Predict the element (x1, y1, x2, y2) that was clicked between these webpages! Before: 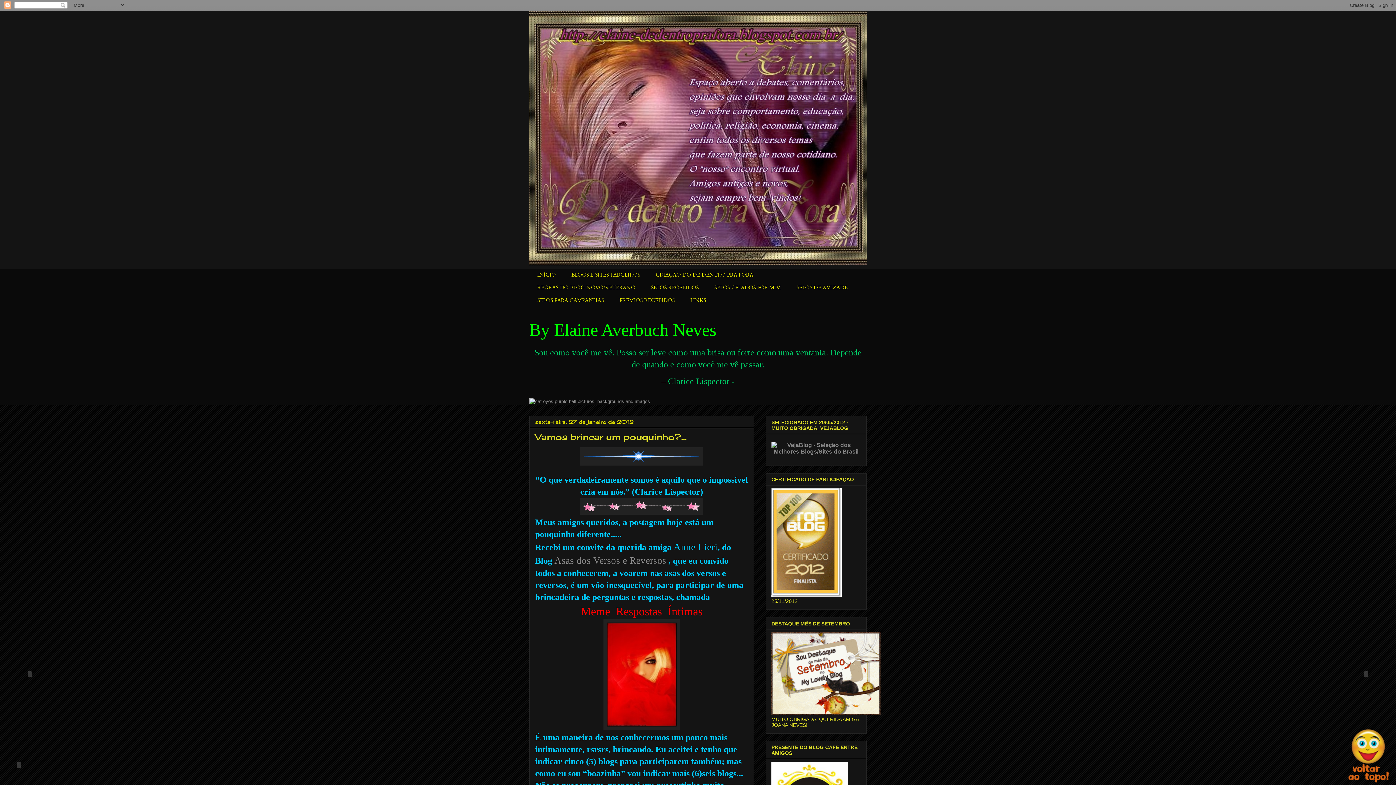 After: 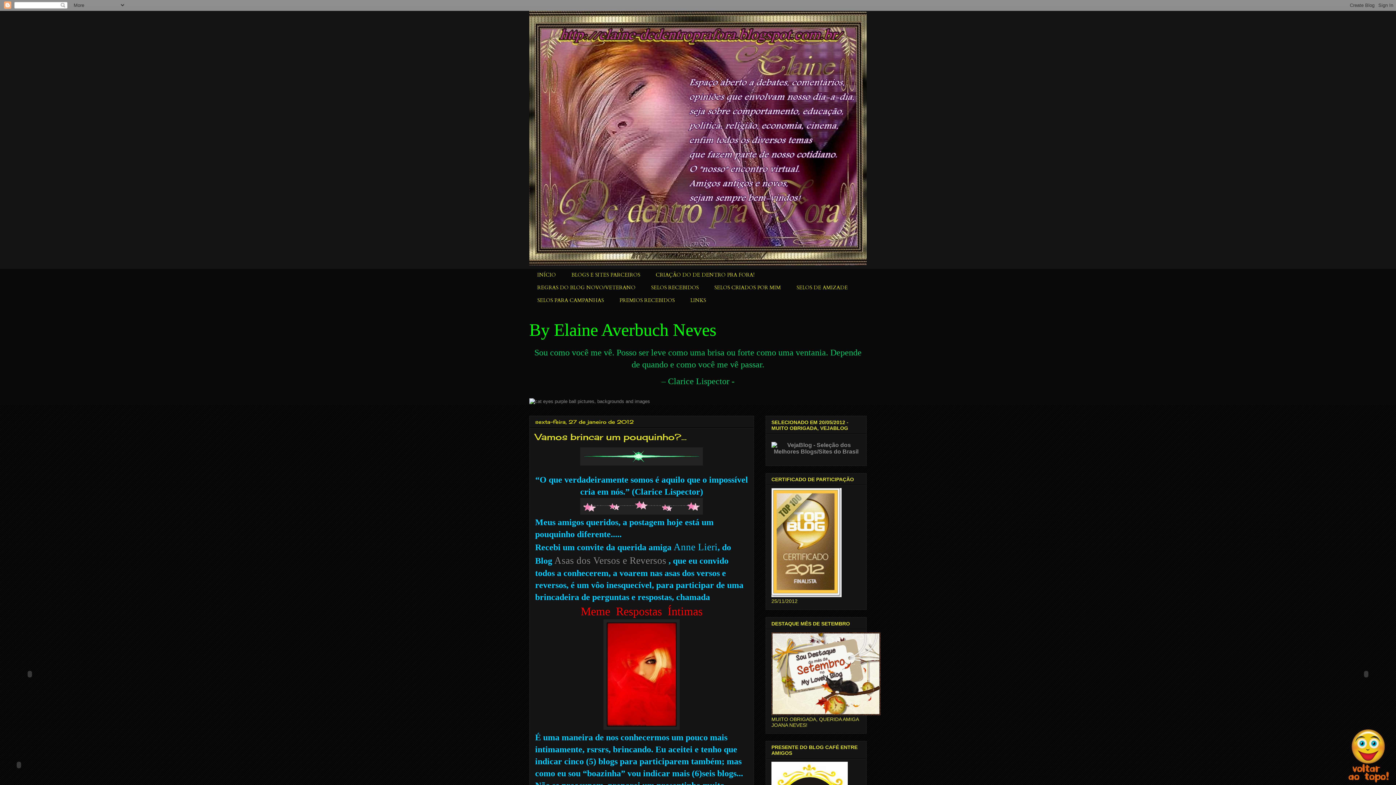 Action: bbox: (529, 269, 563, 281) label: INÍCIO